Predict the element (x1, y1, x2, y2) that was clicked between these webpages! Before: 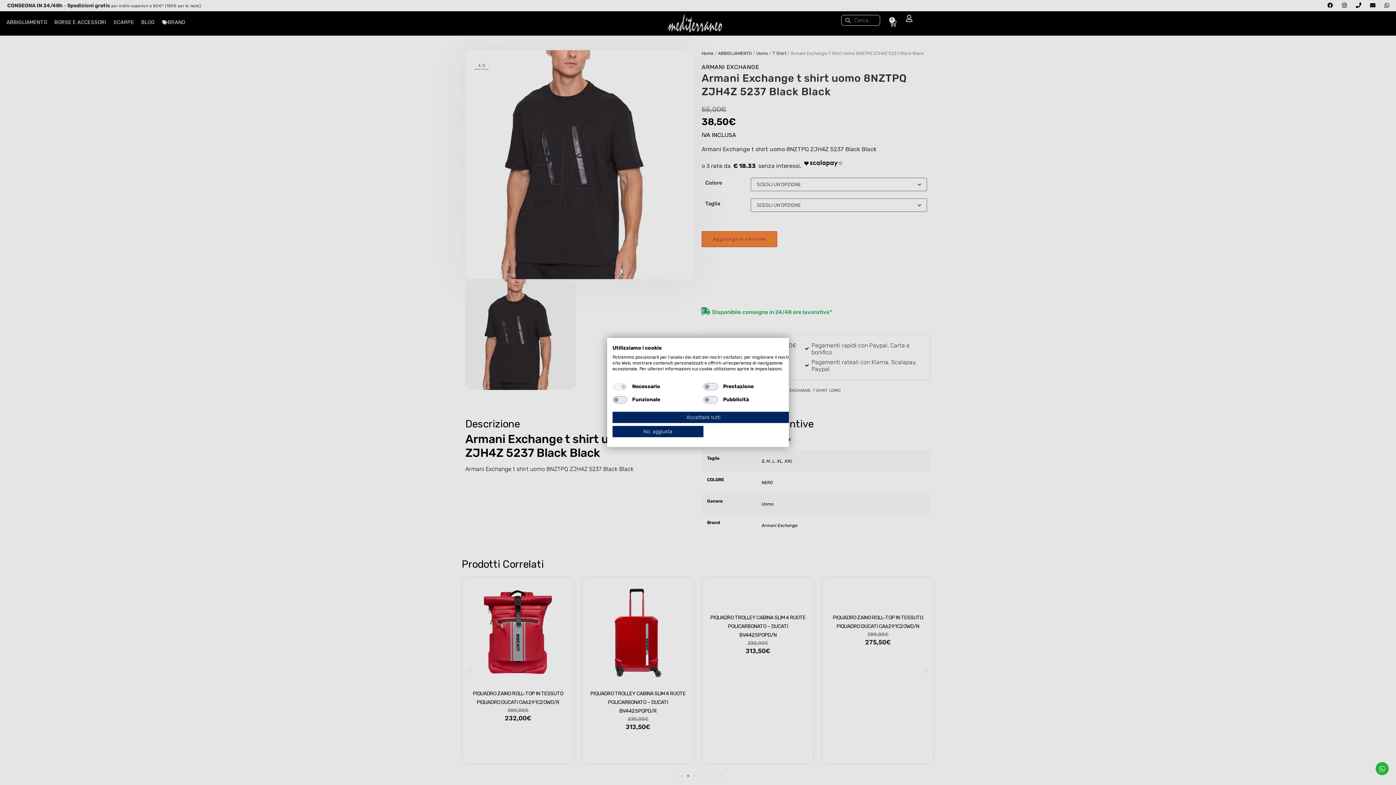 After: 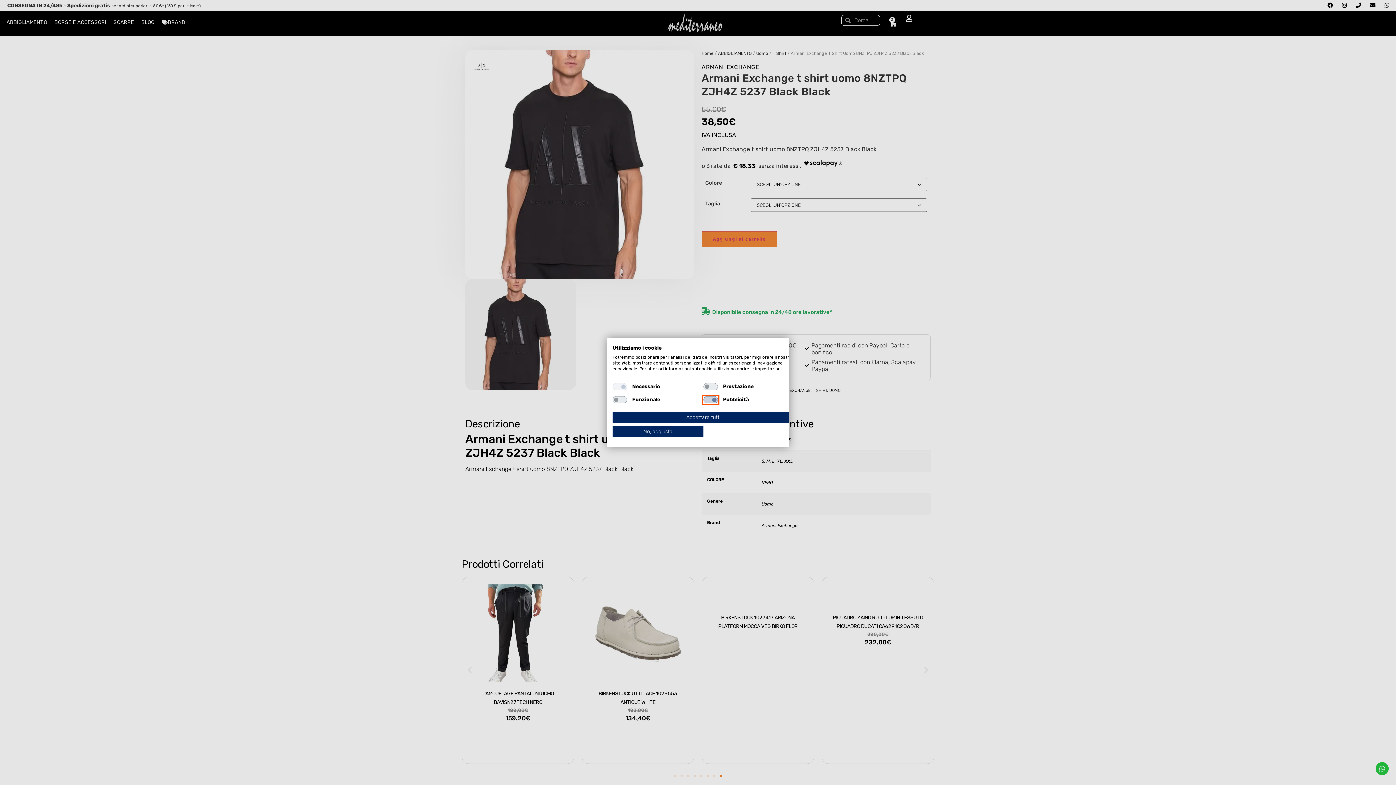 Action: label: Pubblicità bbox: (703, 396, 718, 403)